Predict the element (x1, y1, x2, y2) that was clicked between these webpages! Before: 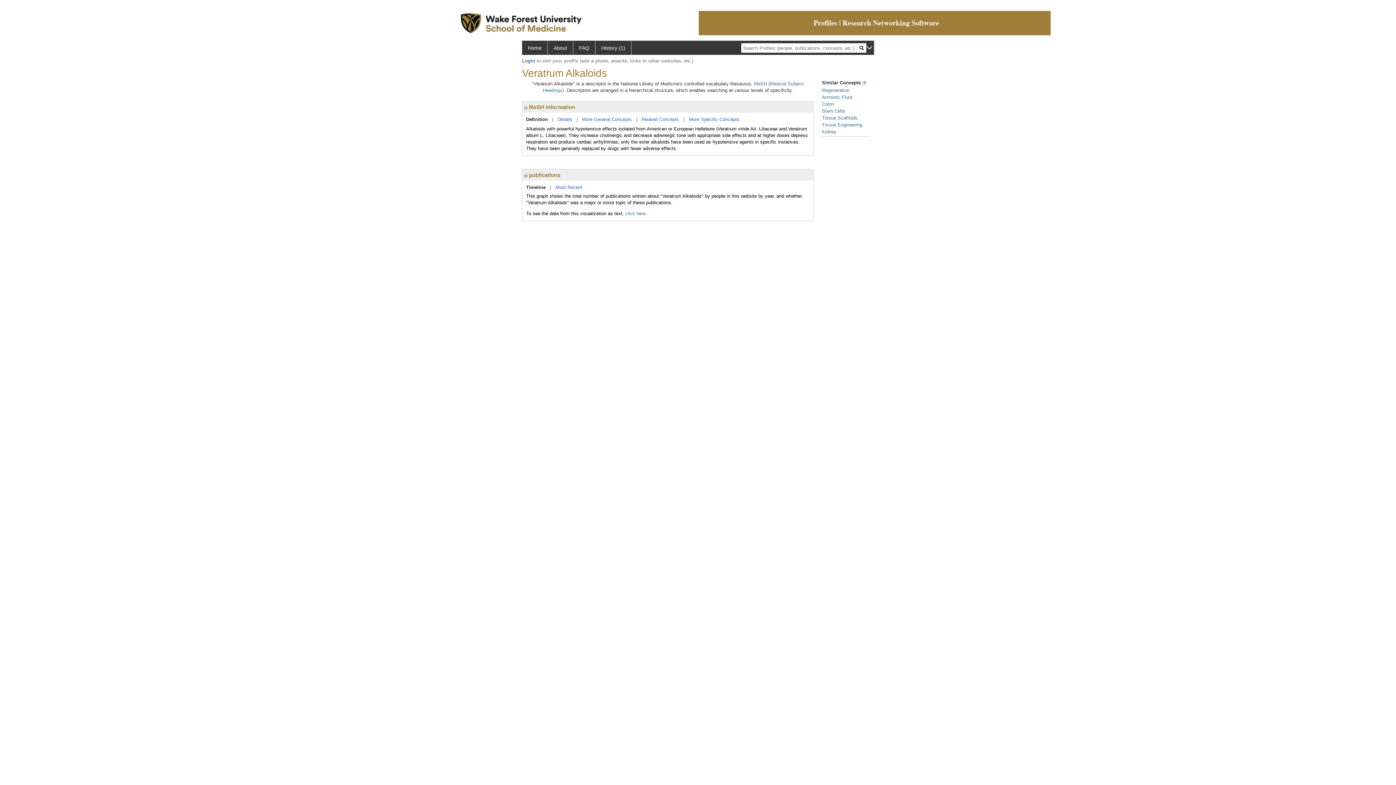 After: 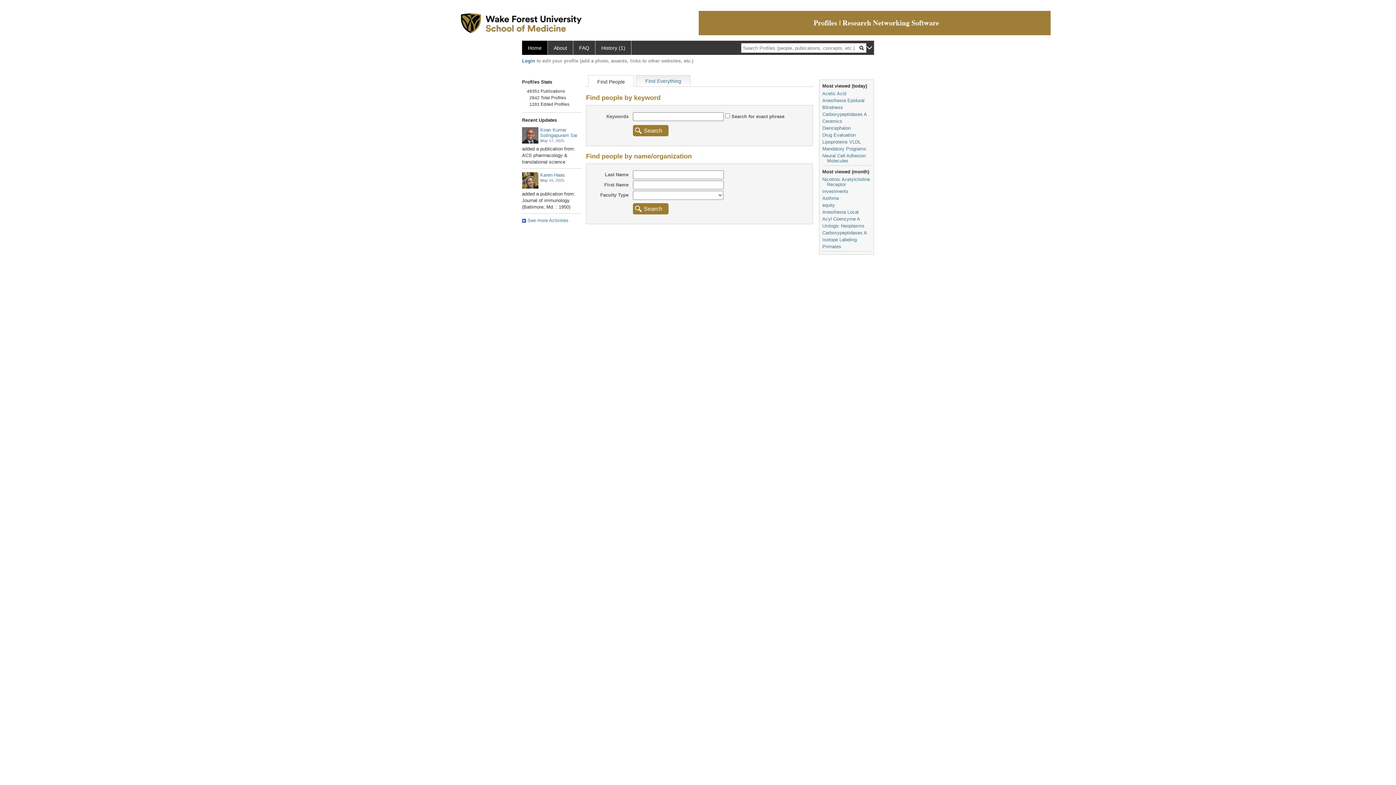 Action: bbox: (522, 40, 548, 54) label: Home